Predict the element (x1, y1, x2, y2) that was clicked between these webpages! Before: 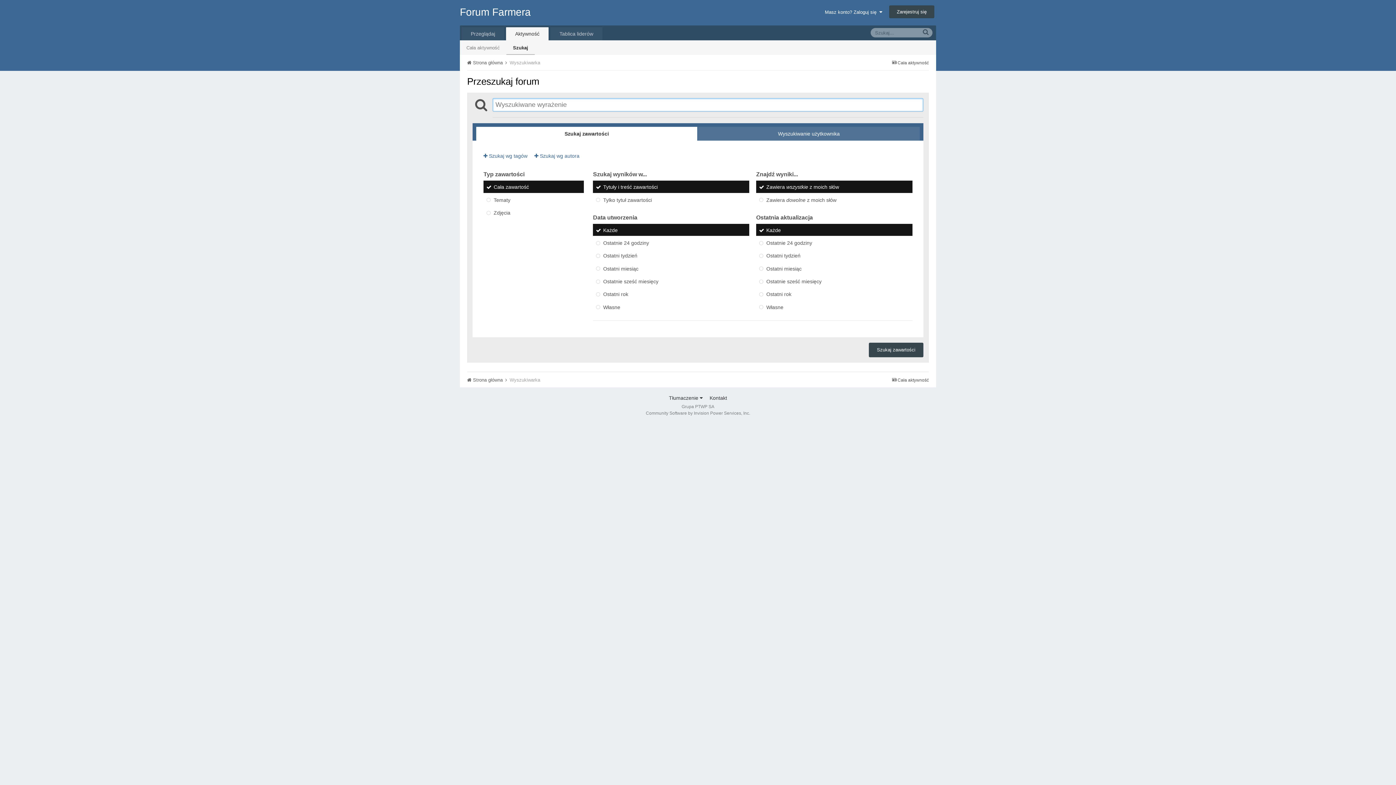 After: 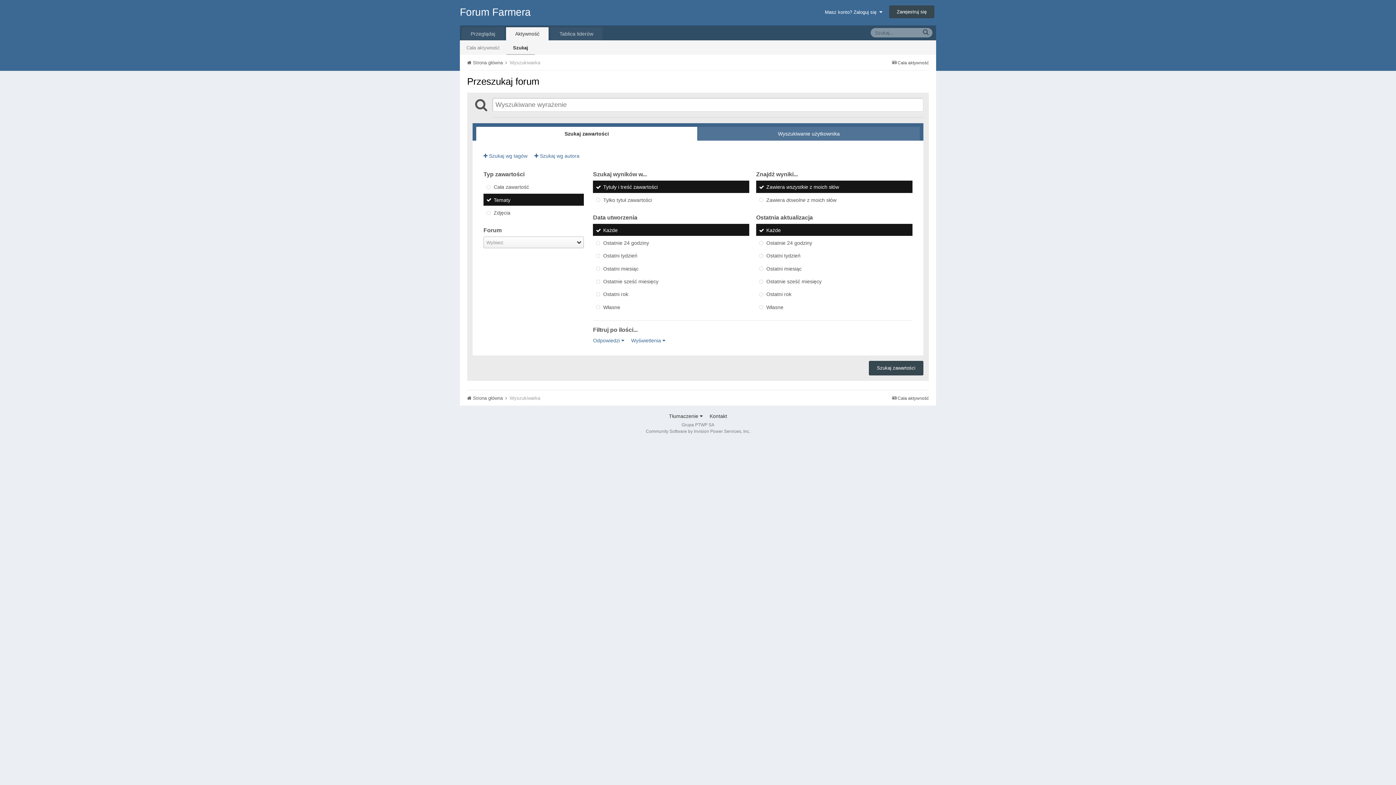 Action: label: Tematy bbox: (483, 193, 584, 205)